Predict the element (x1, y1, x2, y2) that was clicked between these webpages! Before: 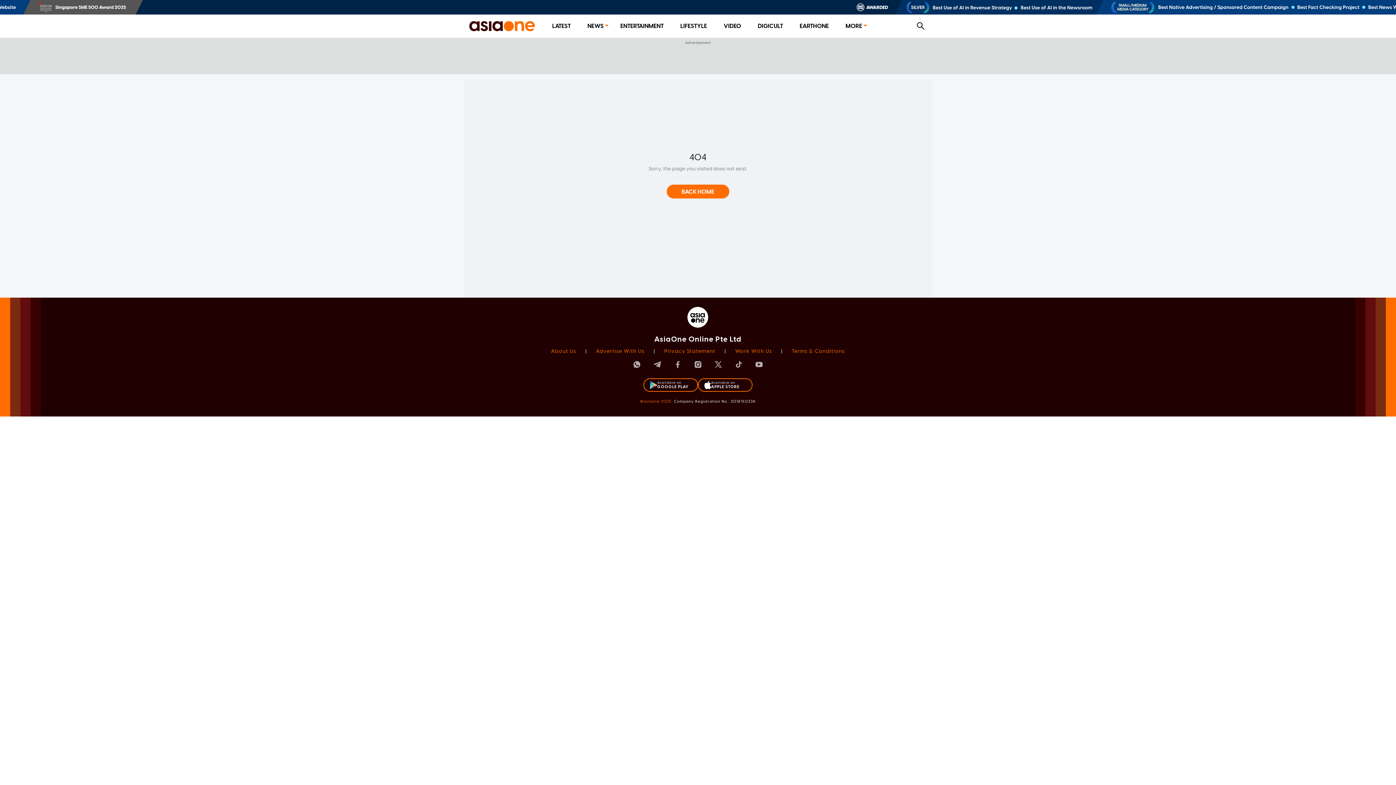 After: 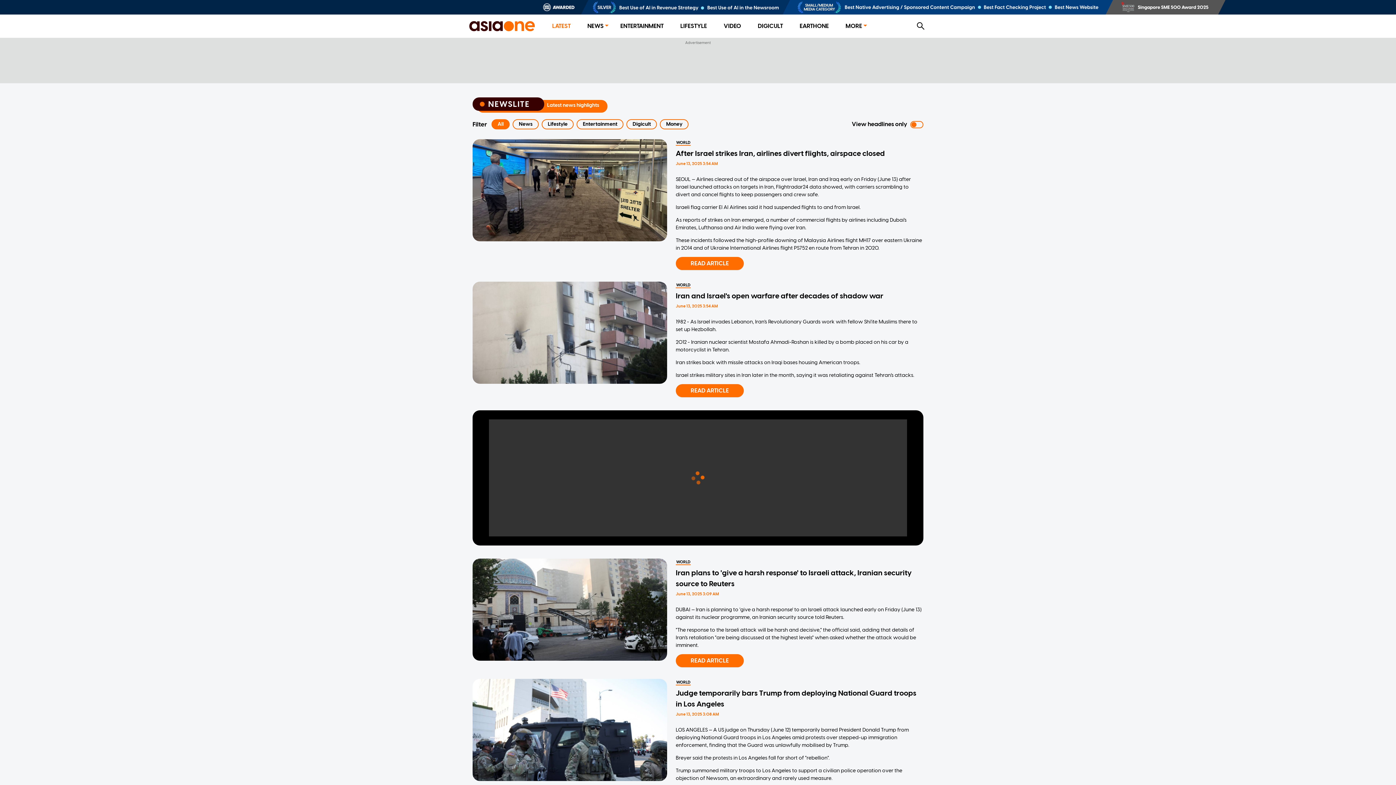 Action: bbox: (552, 22, 570, 29) label: LATEST